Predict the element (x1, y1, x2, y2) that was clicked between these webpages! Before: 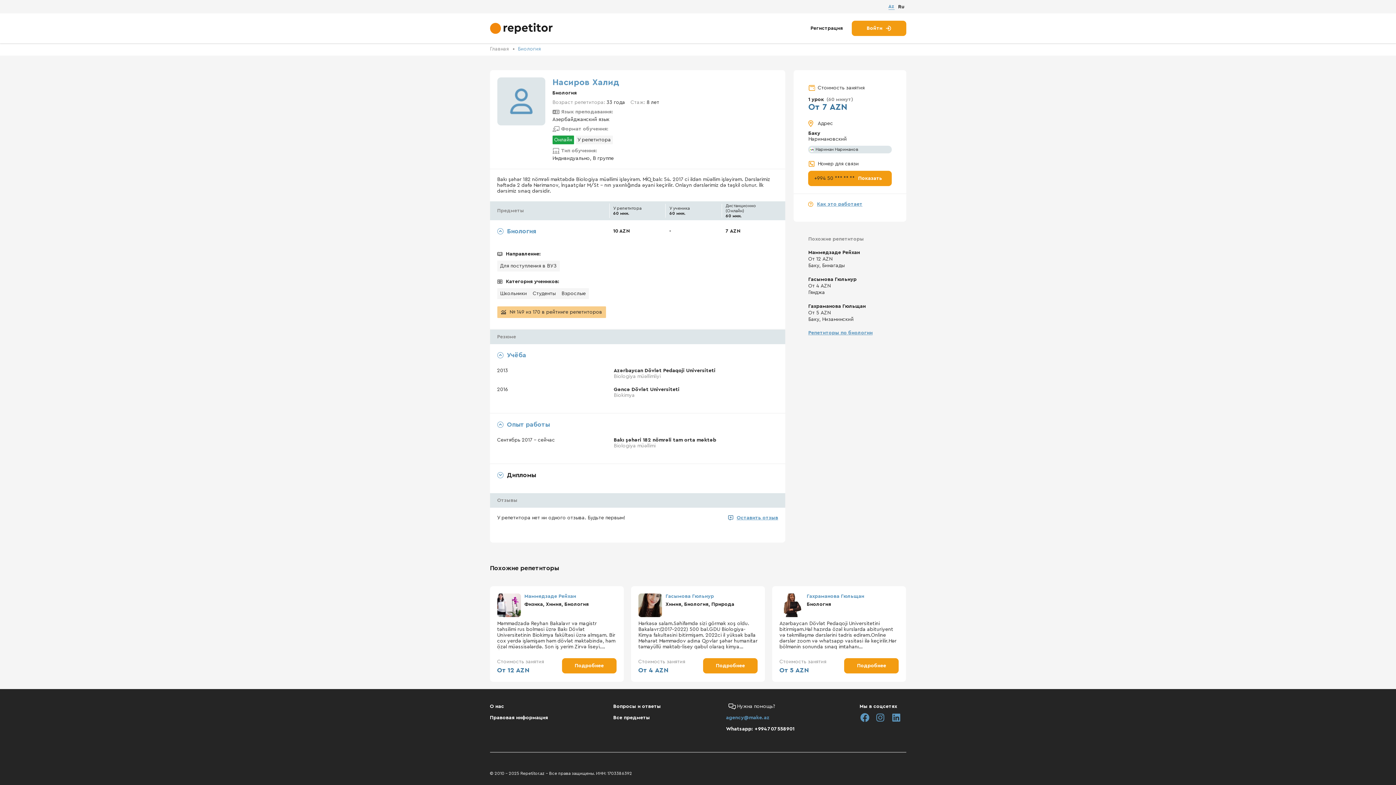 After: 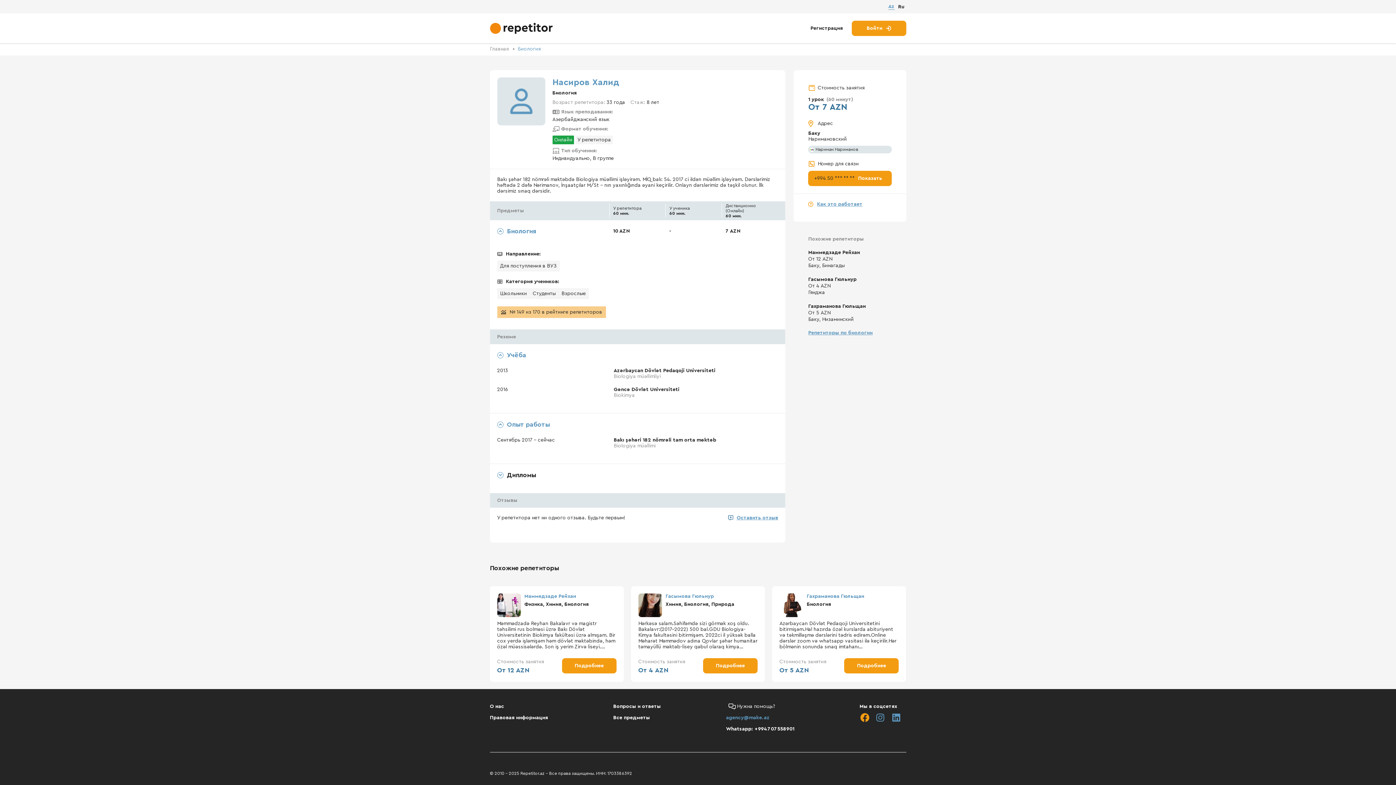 Action: bbox: (859, 718, 872, 723) label:  